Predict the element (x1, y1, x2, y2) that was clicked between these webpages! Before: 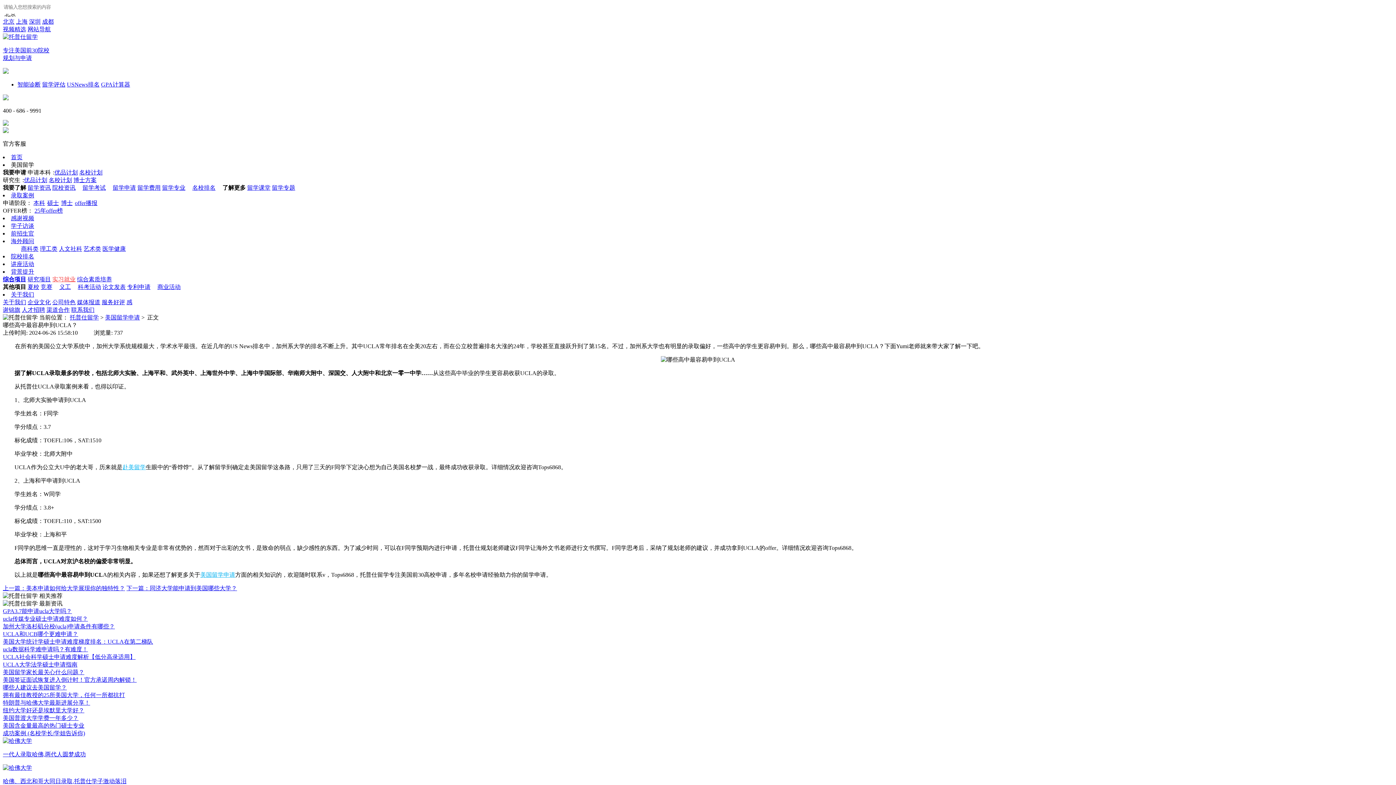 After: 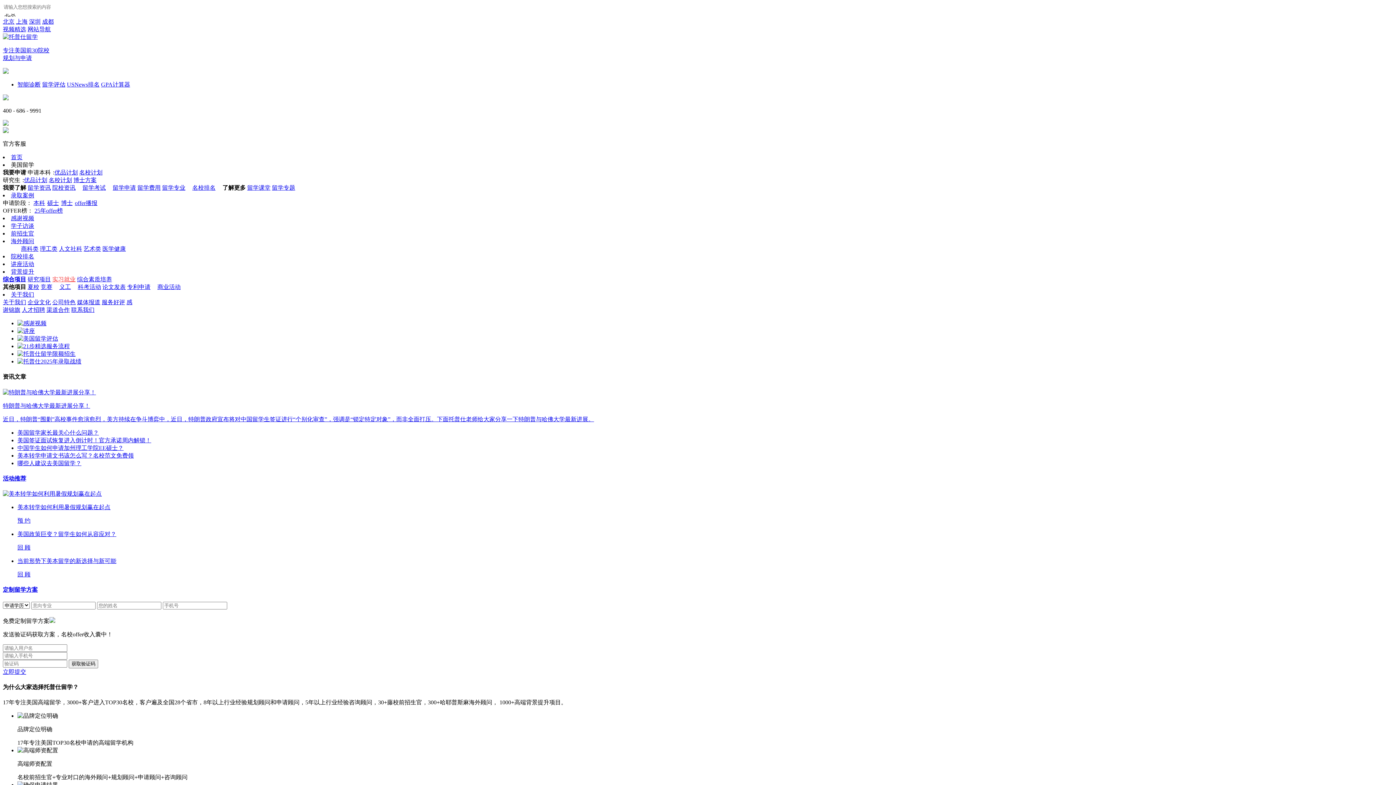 Action: label: 首页 bbox: (10, 154, 22, 160)